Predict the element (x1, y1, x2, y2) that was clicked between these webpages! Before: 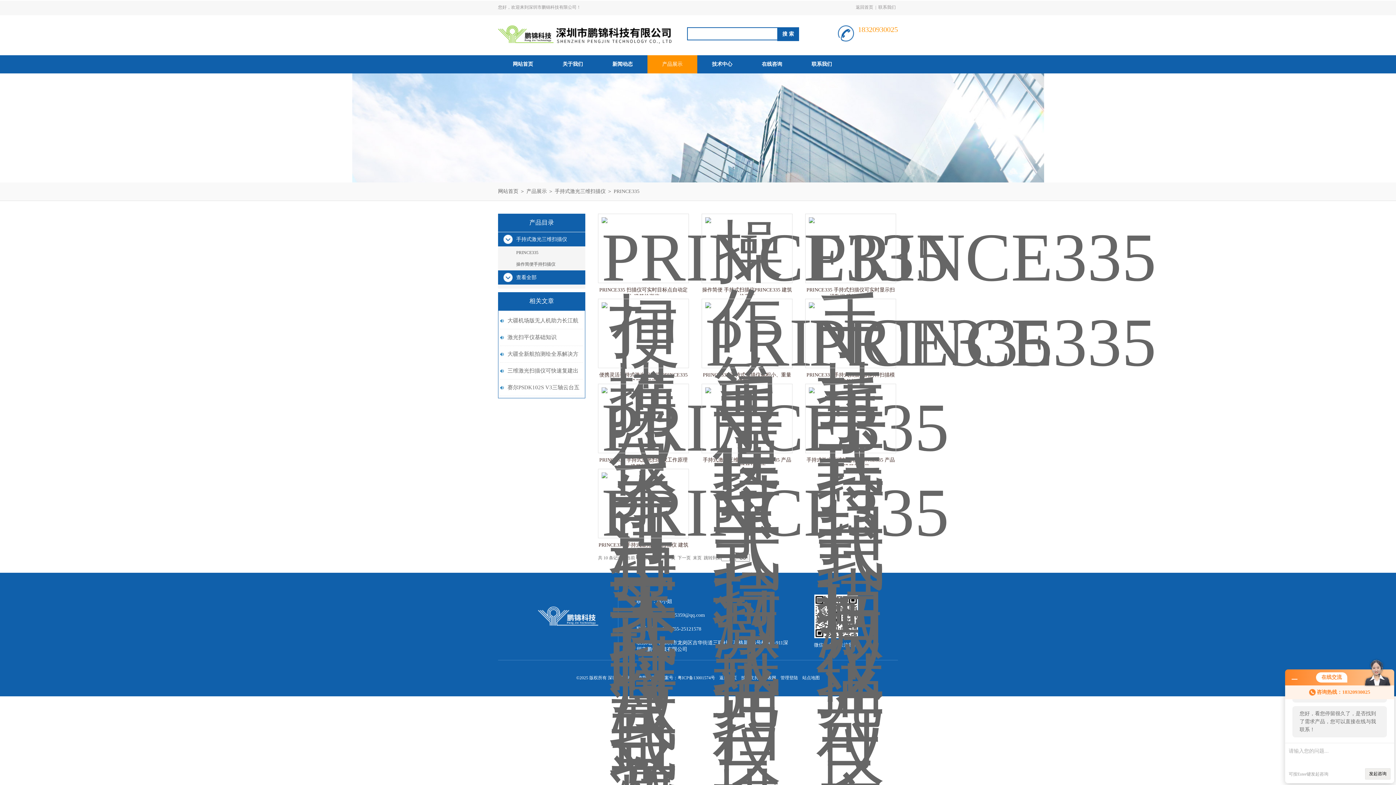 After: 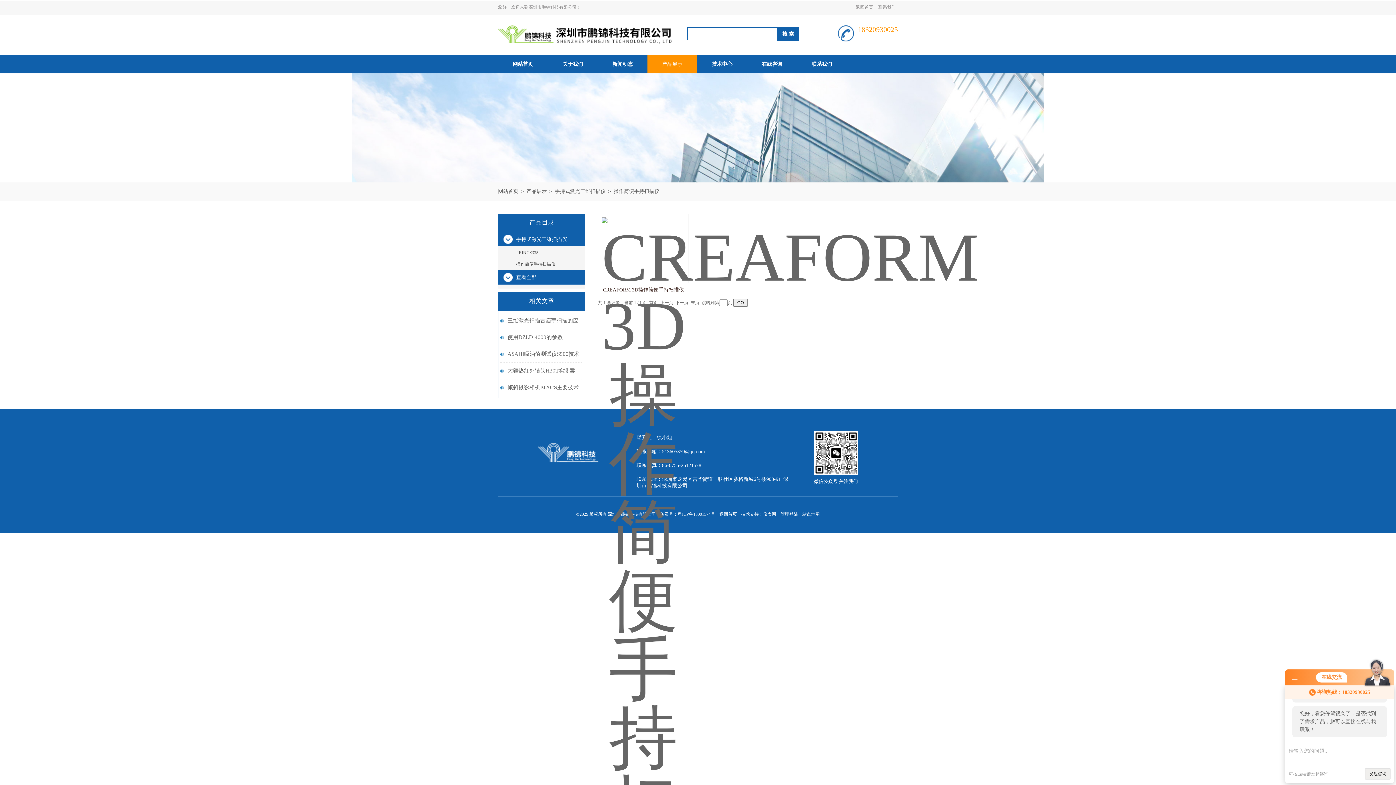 Action: bbox: (498, 258, 585, 269) label: 操作简便手持扫描仪